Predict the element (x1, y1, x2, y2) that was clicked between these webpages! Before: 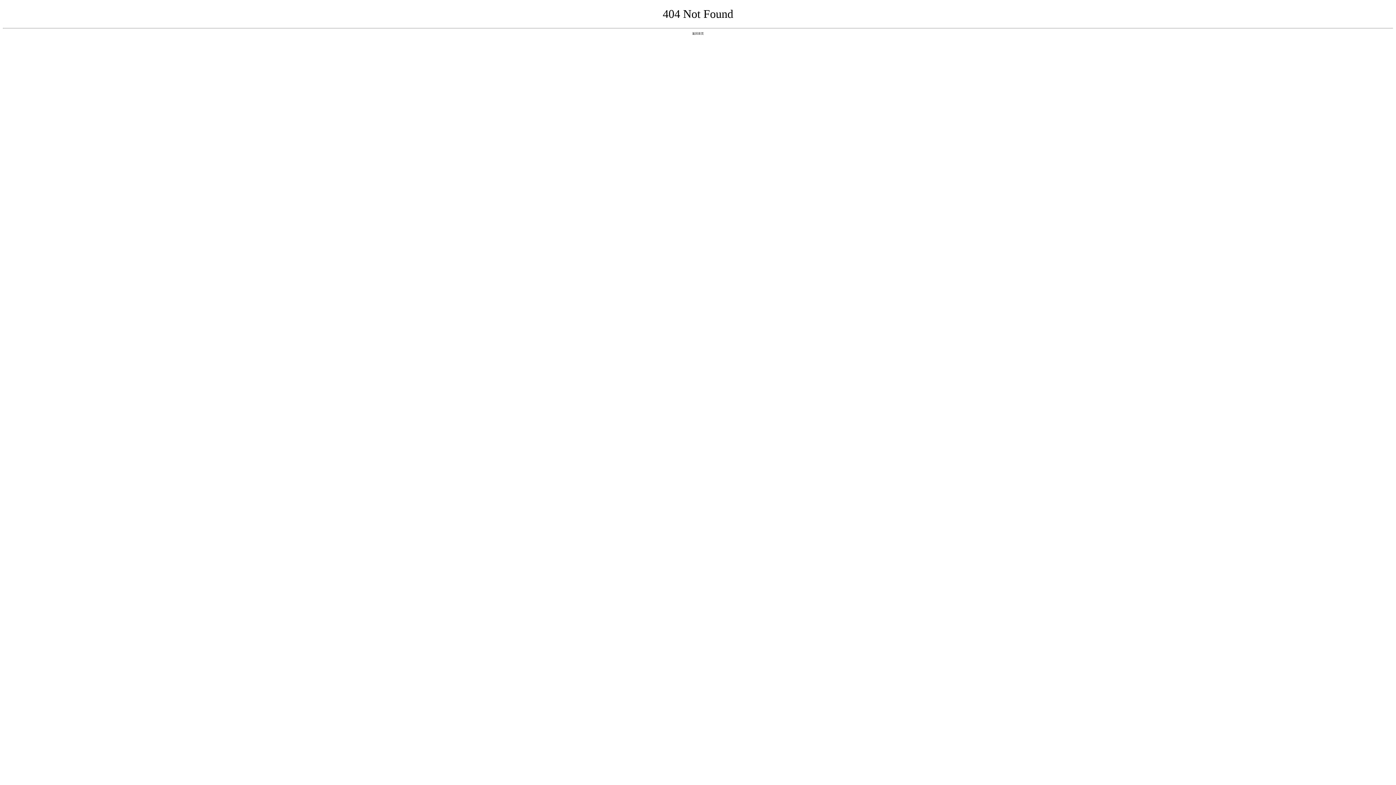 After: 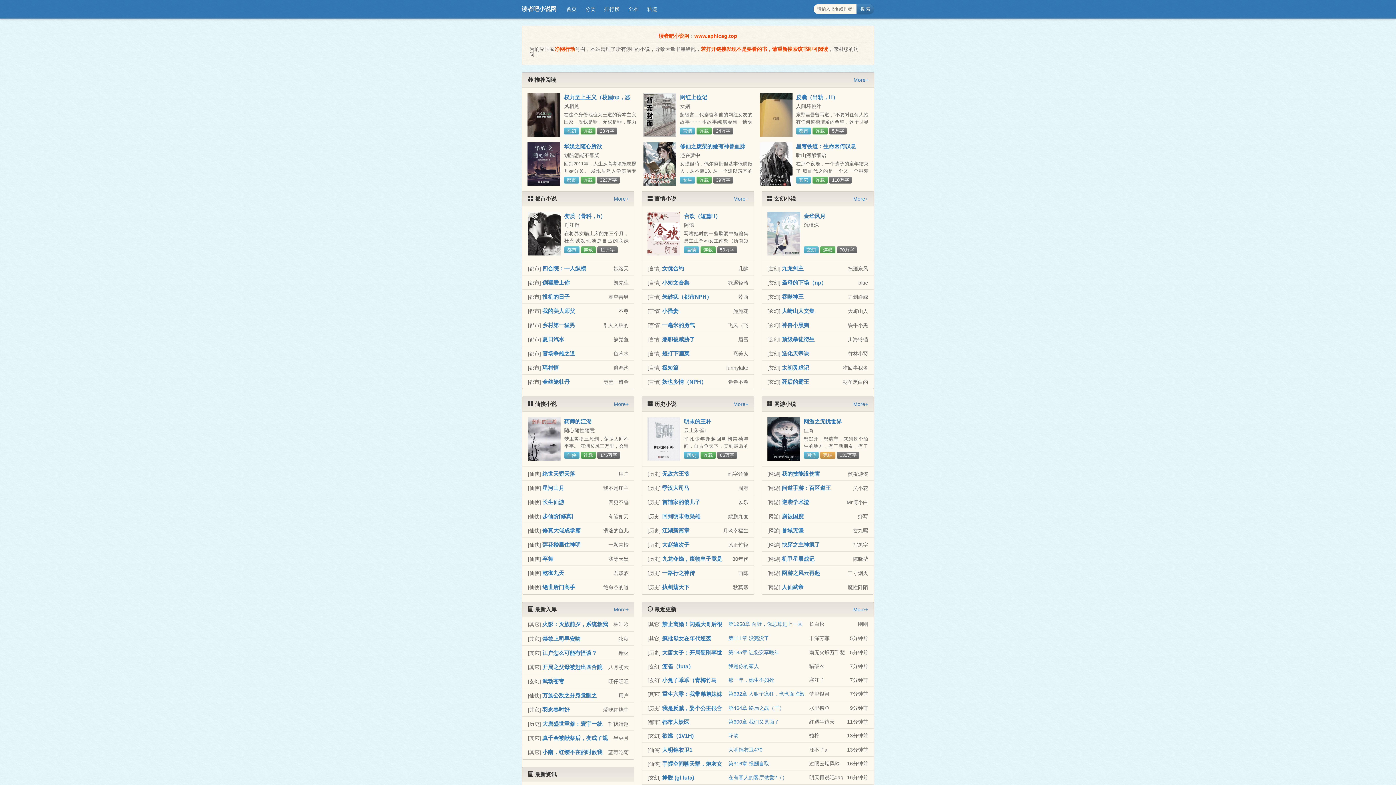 Action: label: 返回首页 bbox: (692, 31, 704, 35)